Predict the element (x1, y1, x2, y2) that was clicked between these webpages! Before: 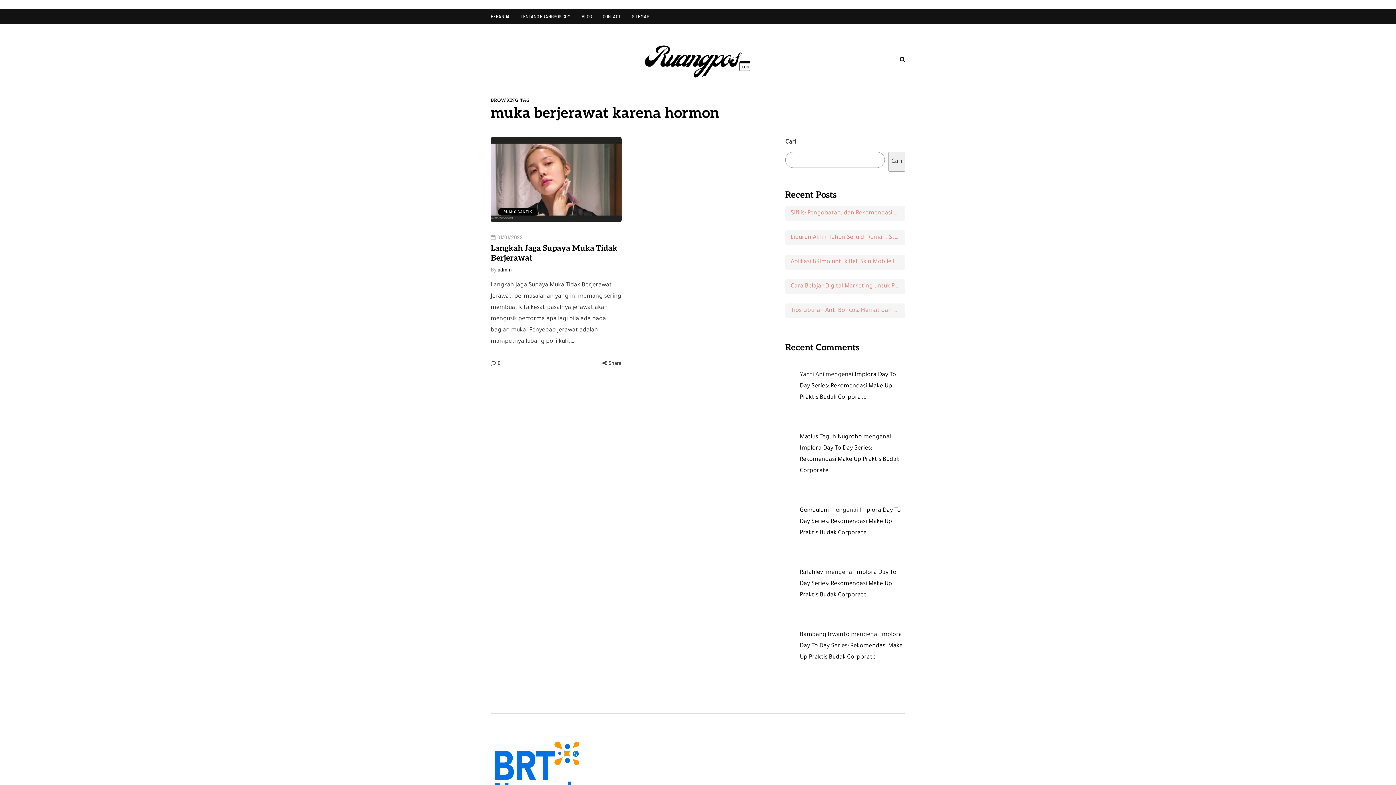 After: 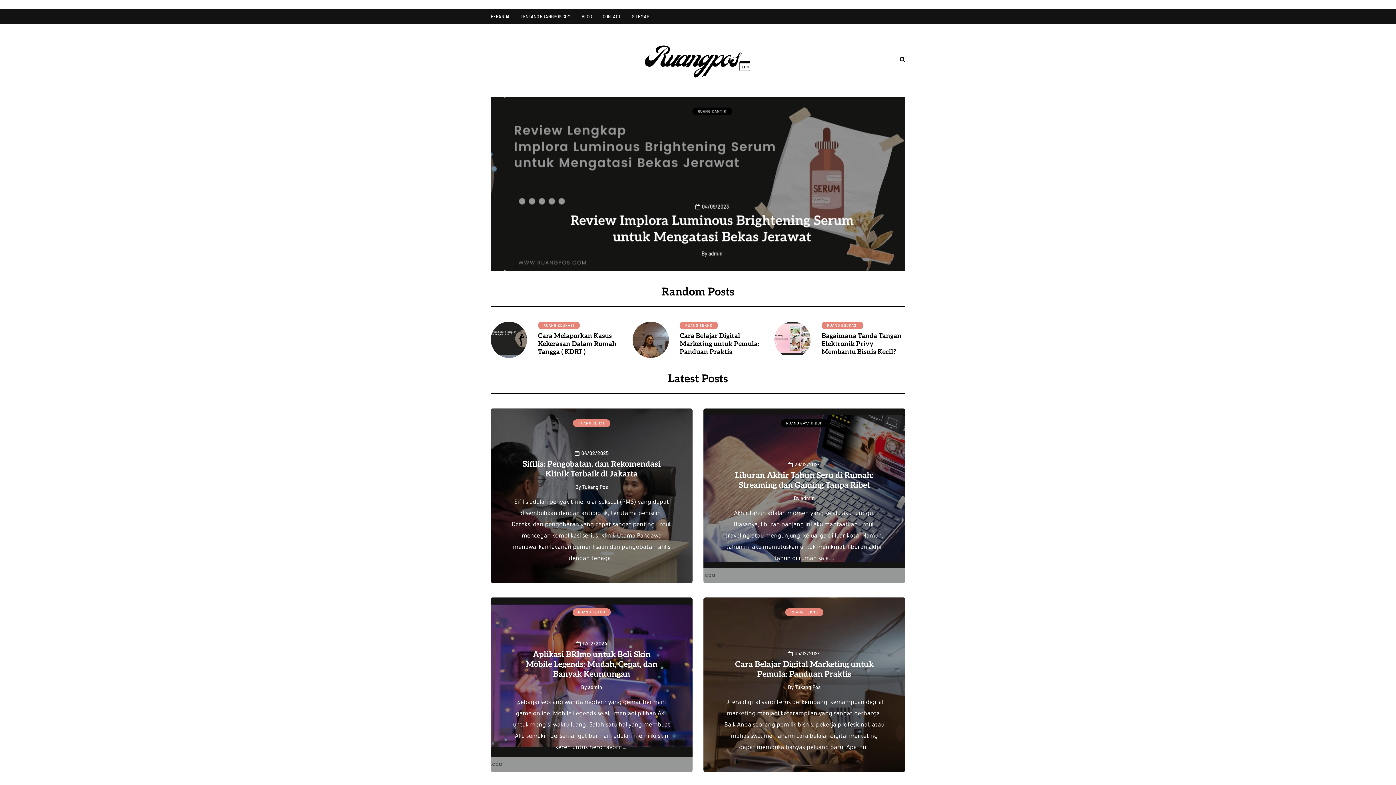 Action: bbox: (643, 57, 752, 64)